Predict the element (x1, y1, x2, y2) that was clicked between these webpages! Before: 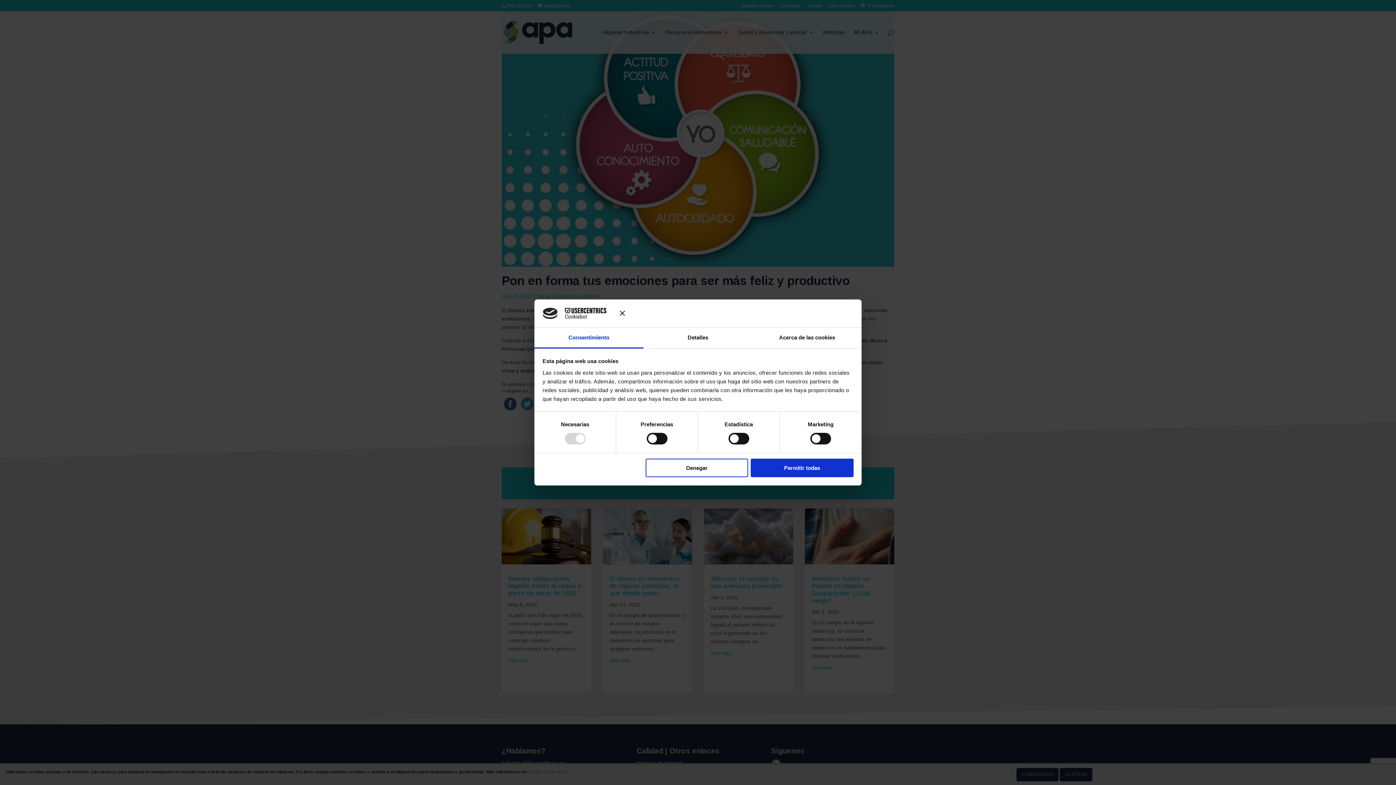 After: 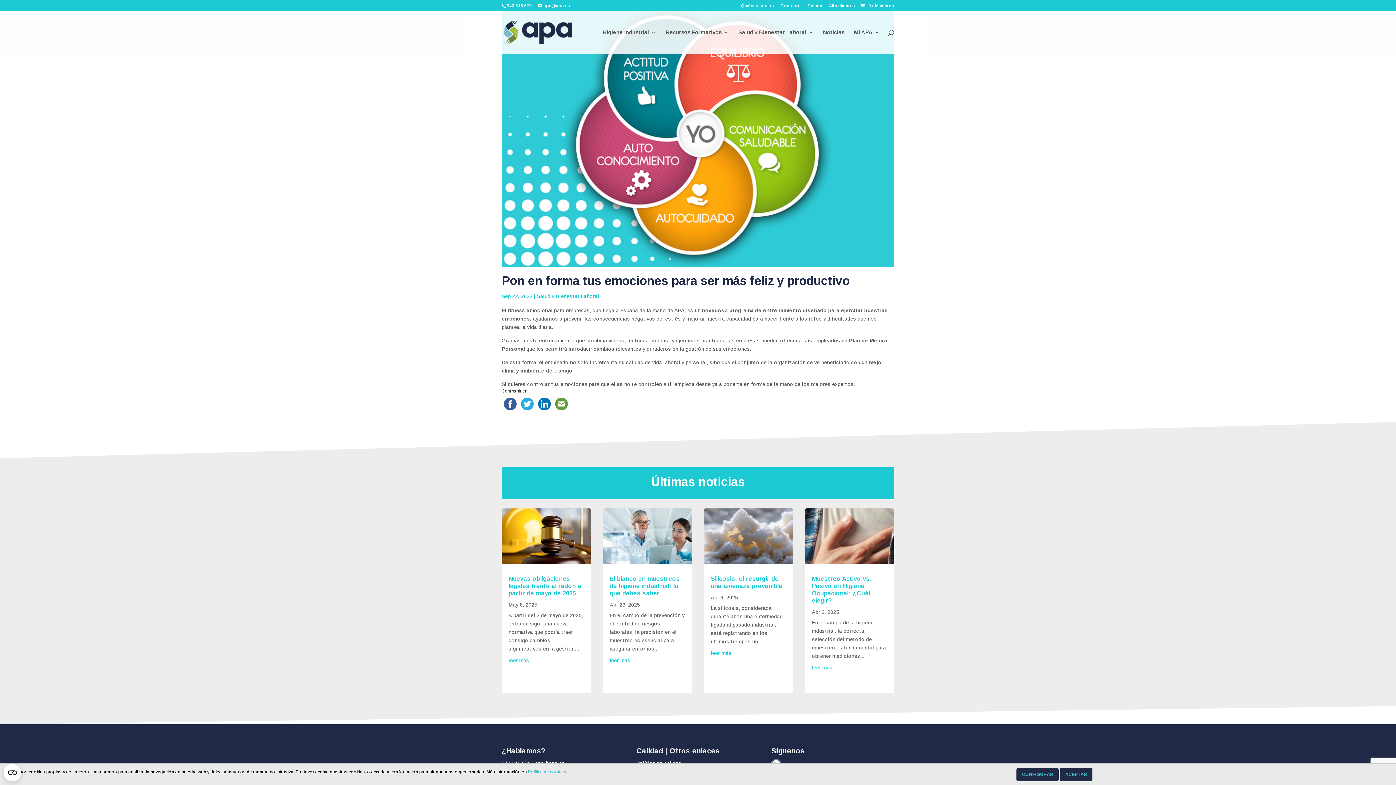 Action: bbox: (619, 311, 853, 316) label: Cerrar el banner